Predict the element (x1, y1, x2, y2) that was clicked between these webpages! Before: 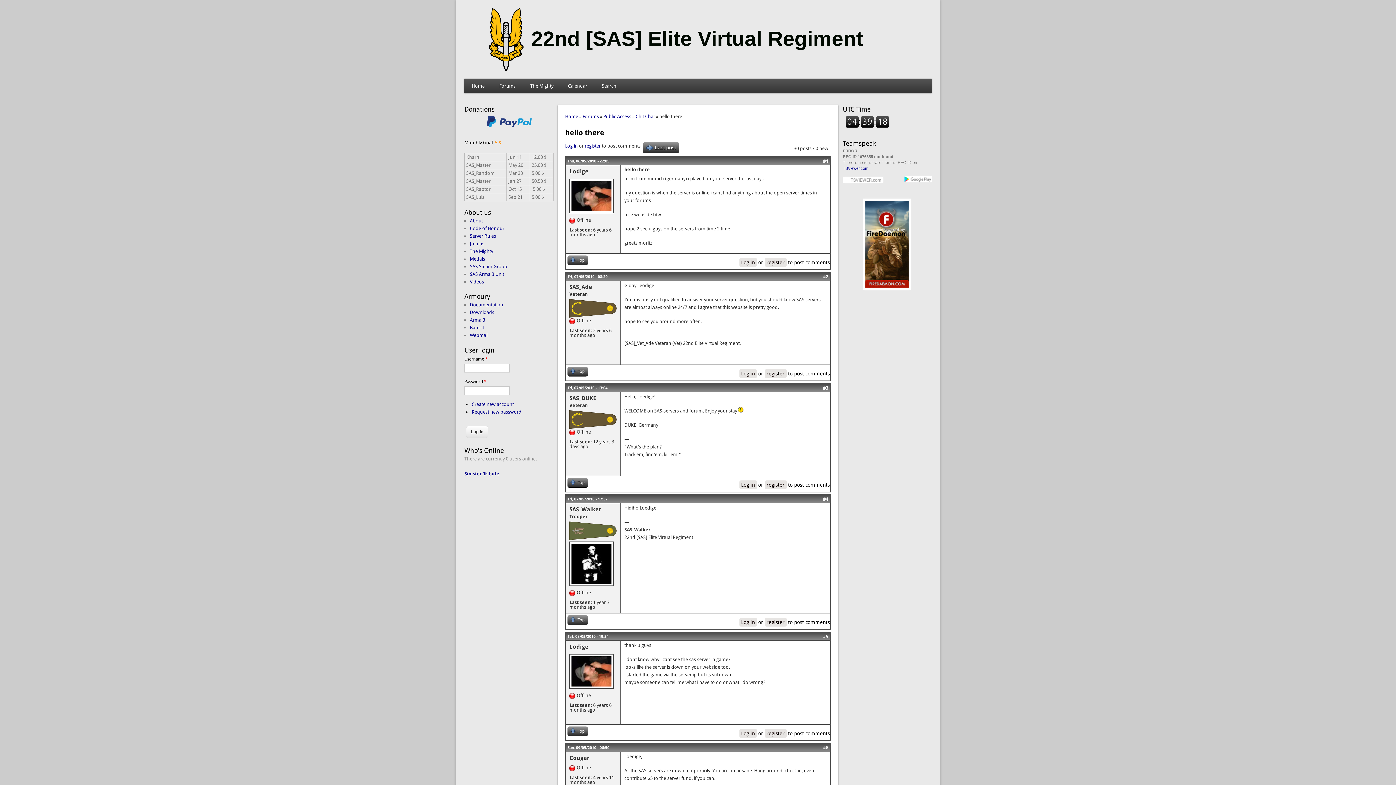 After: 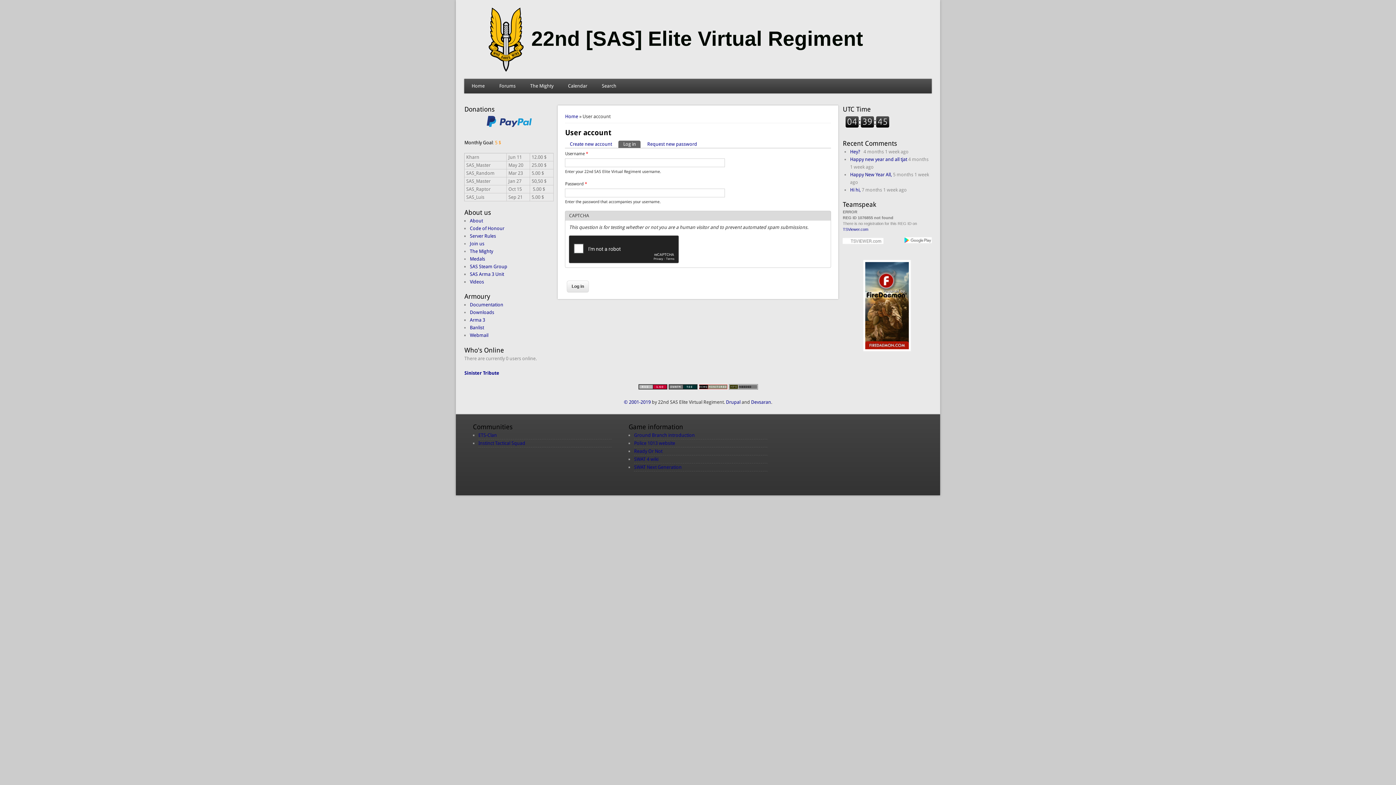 Action: bbox: (739, 729, 756, 738) label: Log in